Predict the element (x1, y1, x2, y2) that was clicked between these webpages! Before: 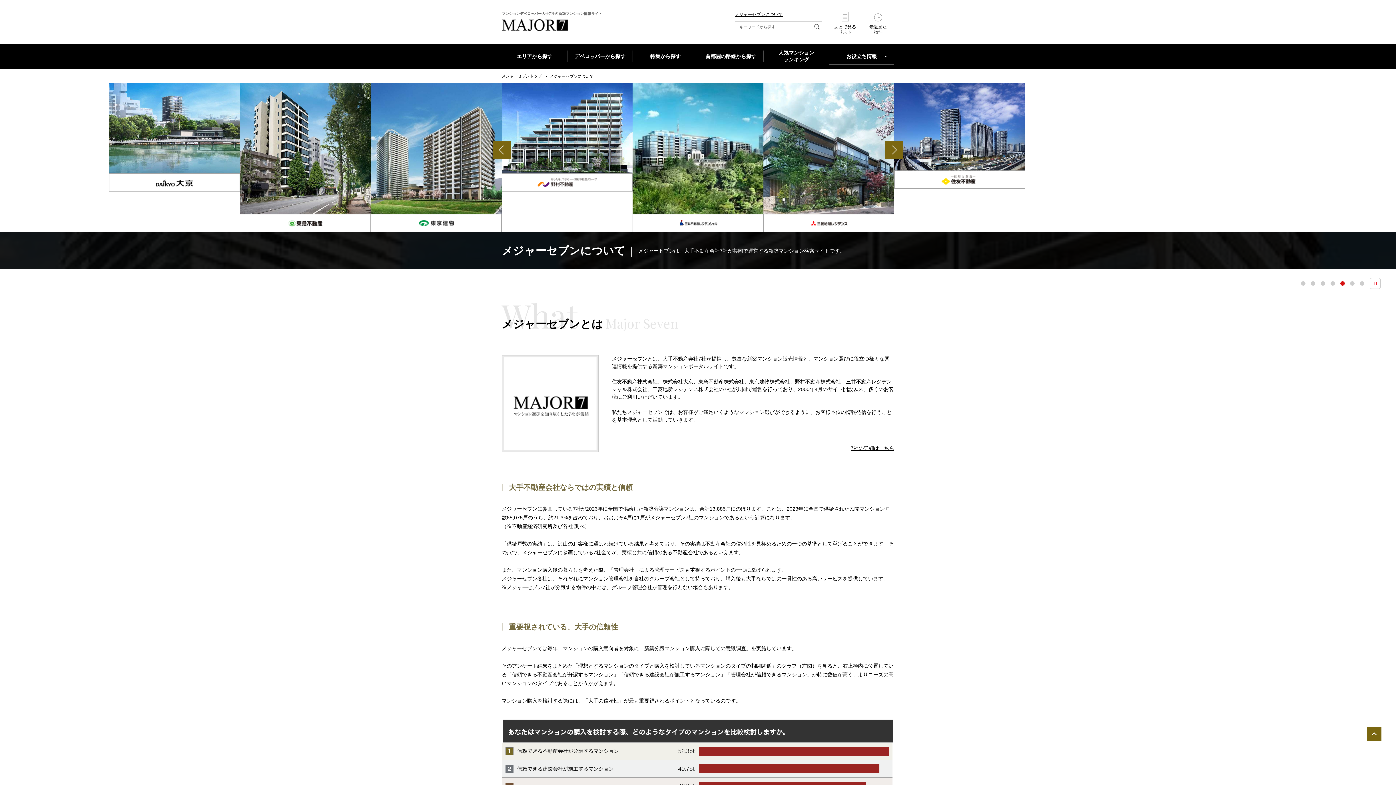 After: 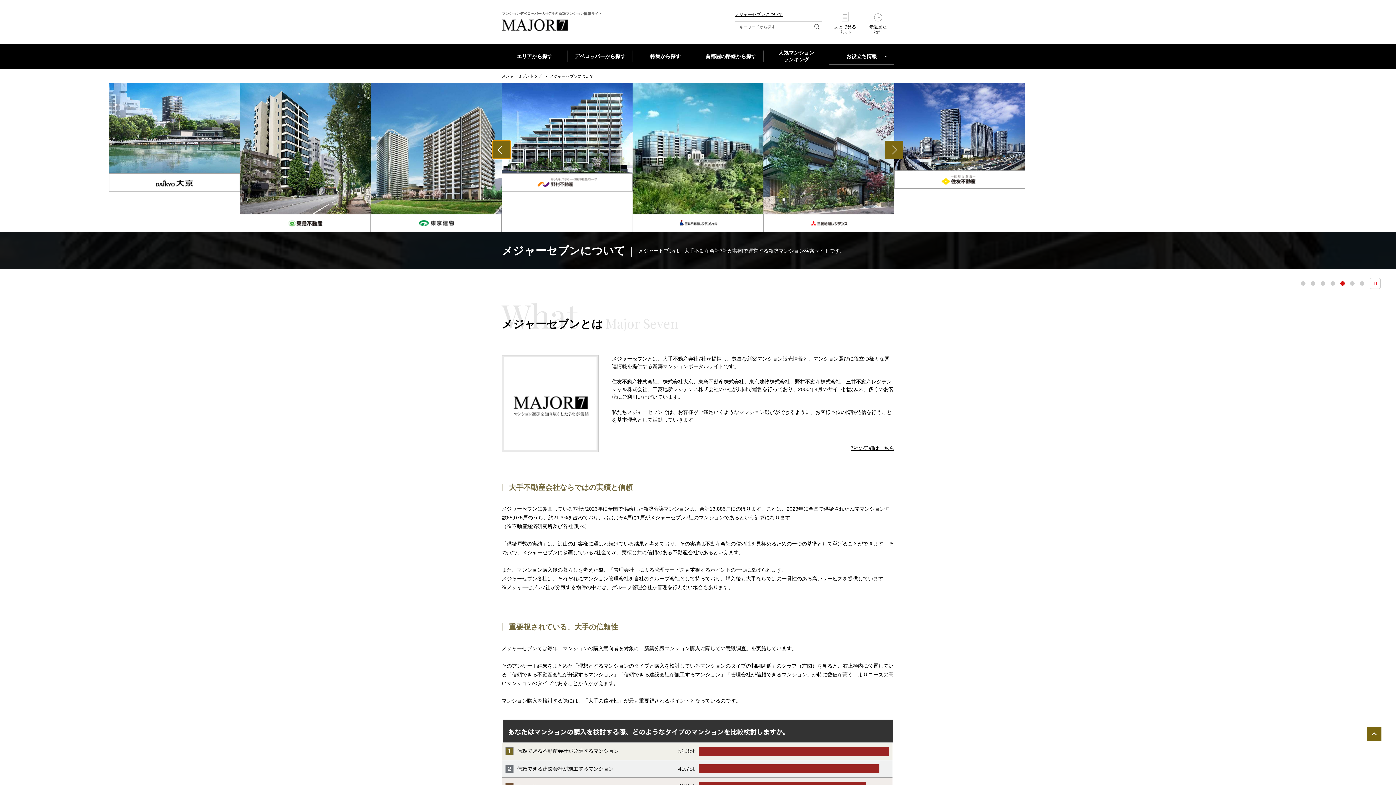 Action: label: Previous slide bbox: (492, 140, 510, 158)